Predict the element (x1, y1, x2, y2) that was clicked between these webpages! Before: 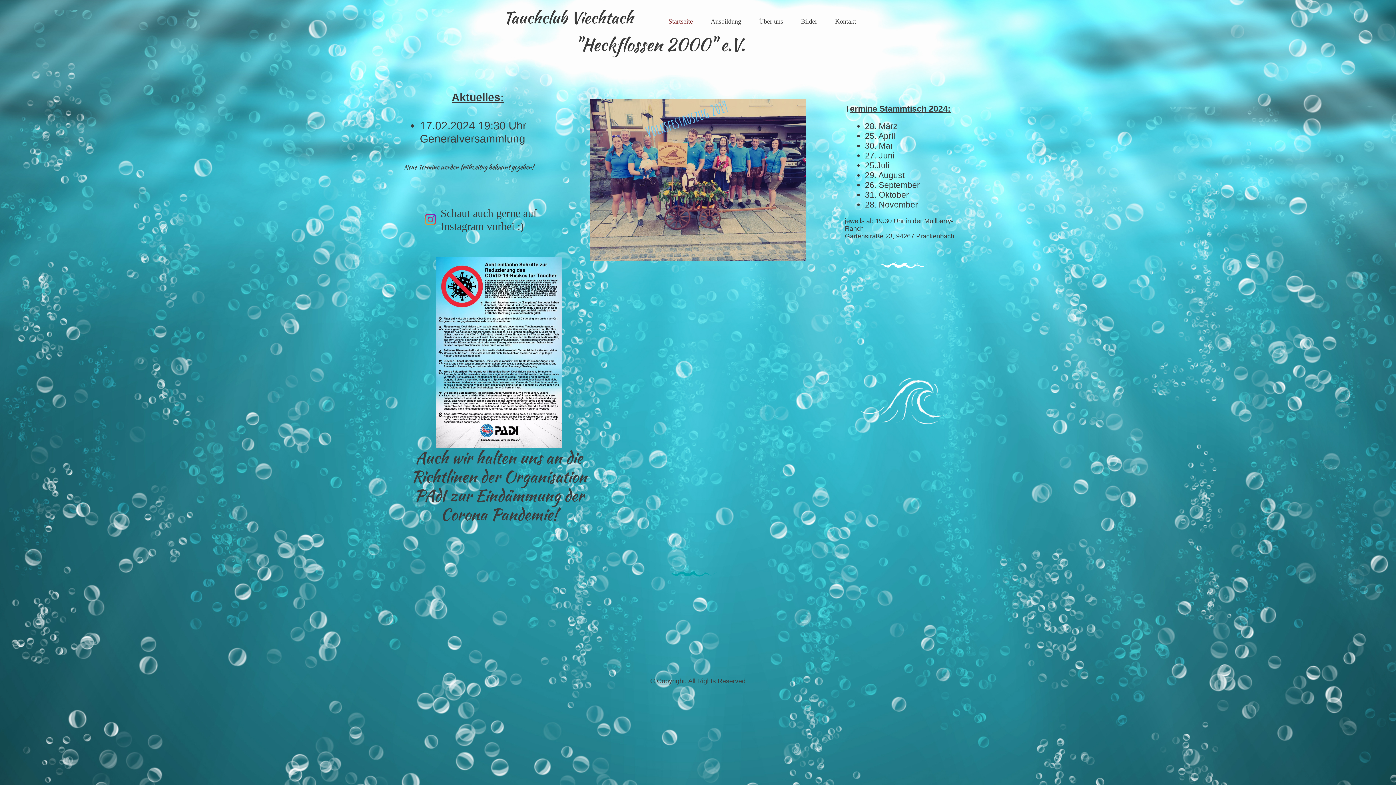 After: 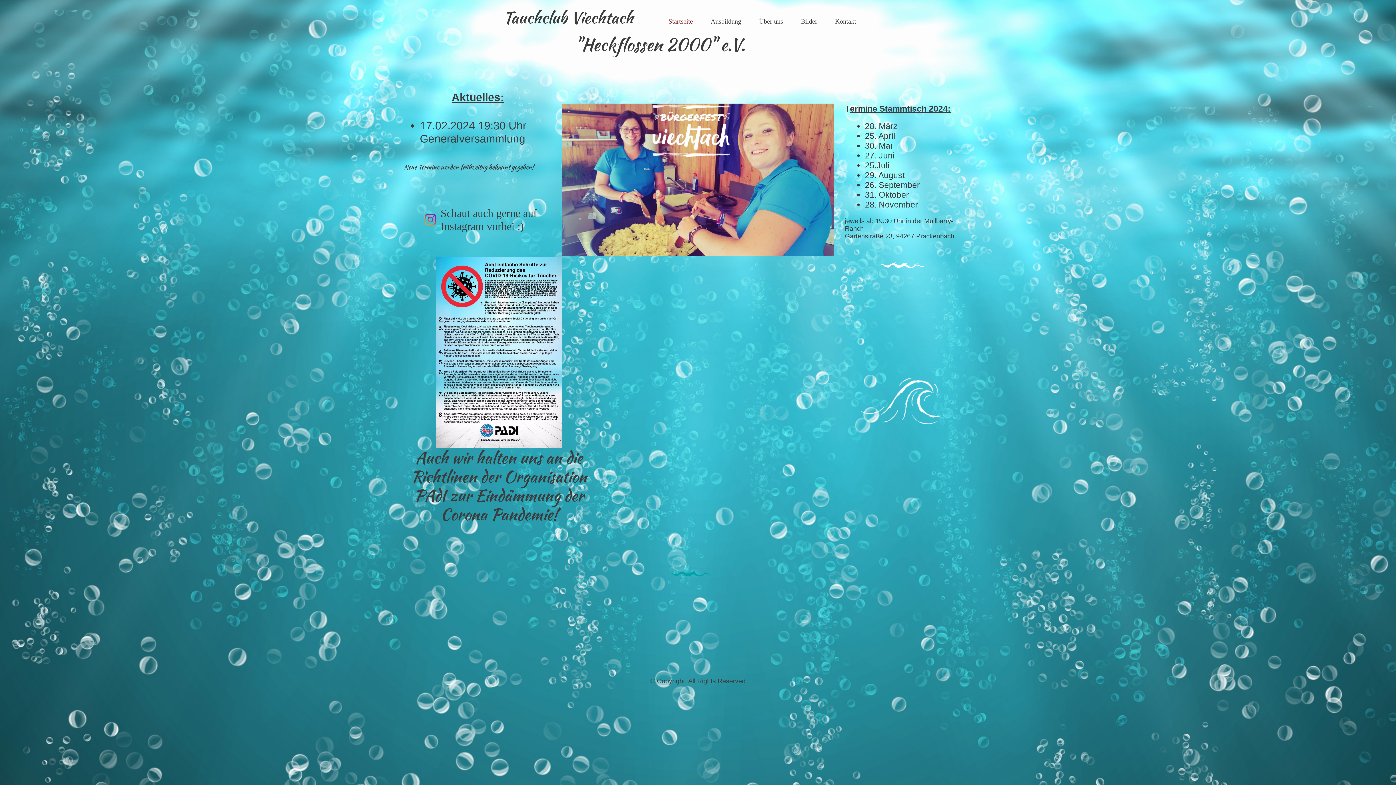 Action: label:                   "Heckflossen 2000" e.V. bbox: (503, 45, 745, 52)